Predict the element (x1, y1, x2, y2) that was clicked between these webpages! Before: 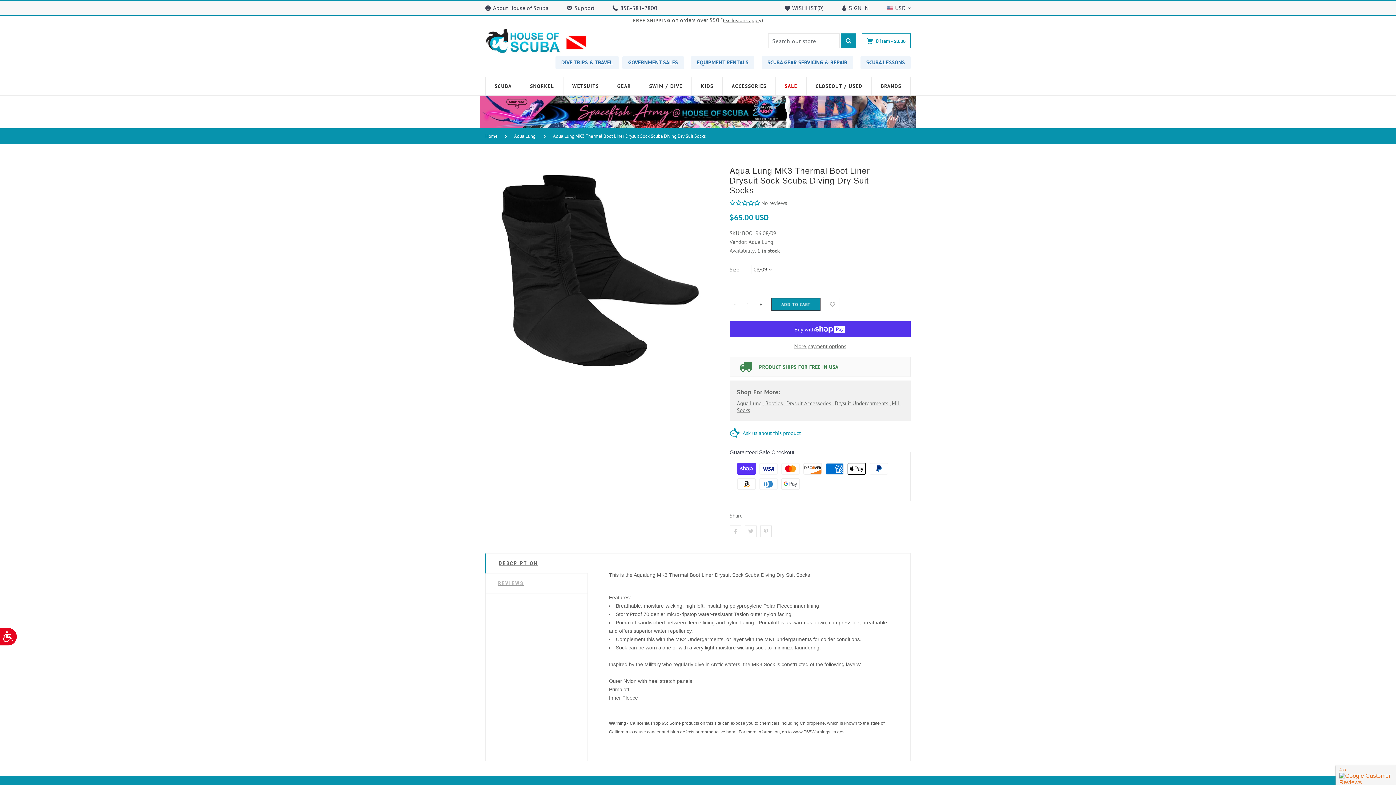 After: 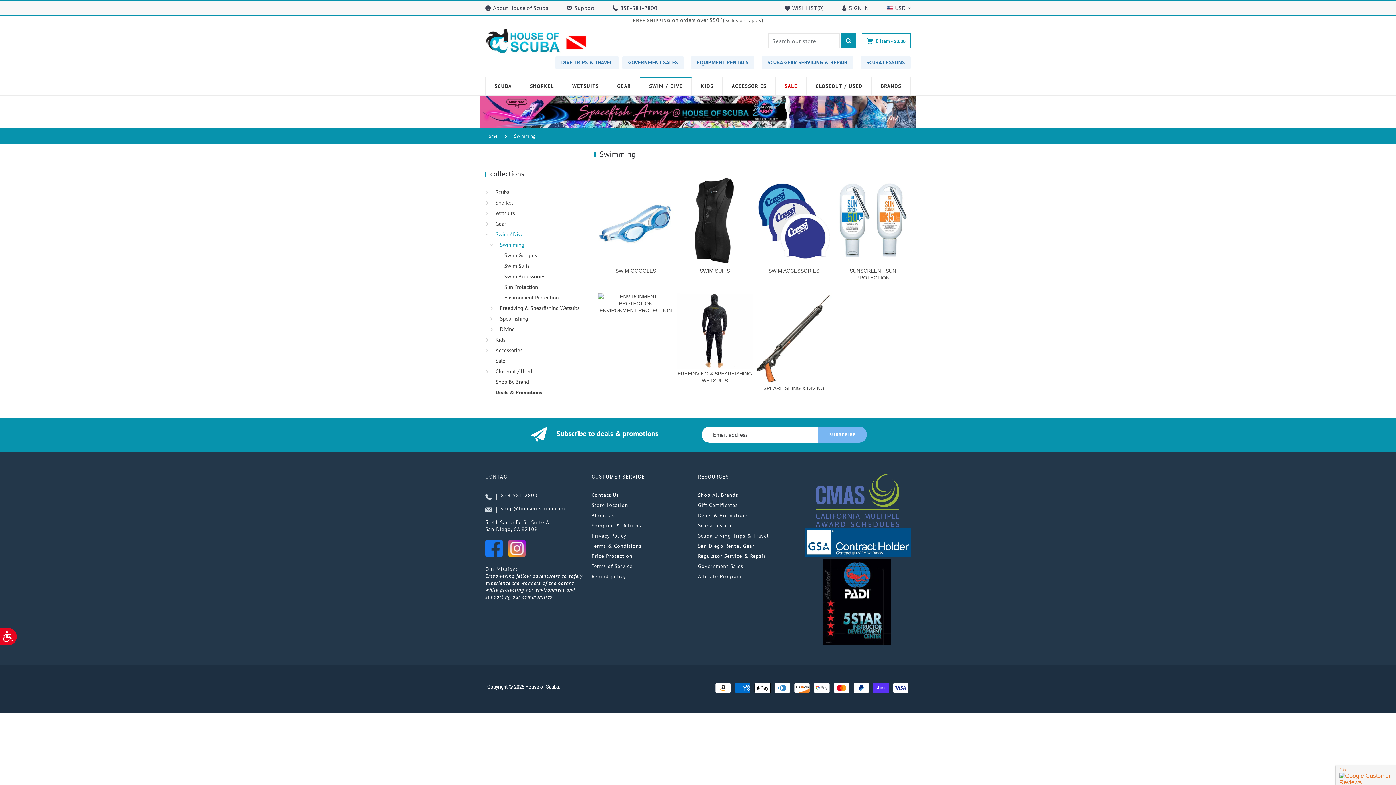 Action: label: SWIM / DIVE bbox: (640, 77, 691, 95)